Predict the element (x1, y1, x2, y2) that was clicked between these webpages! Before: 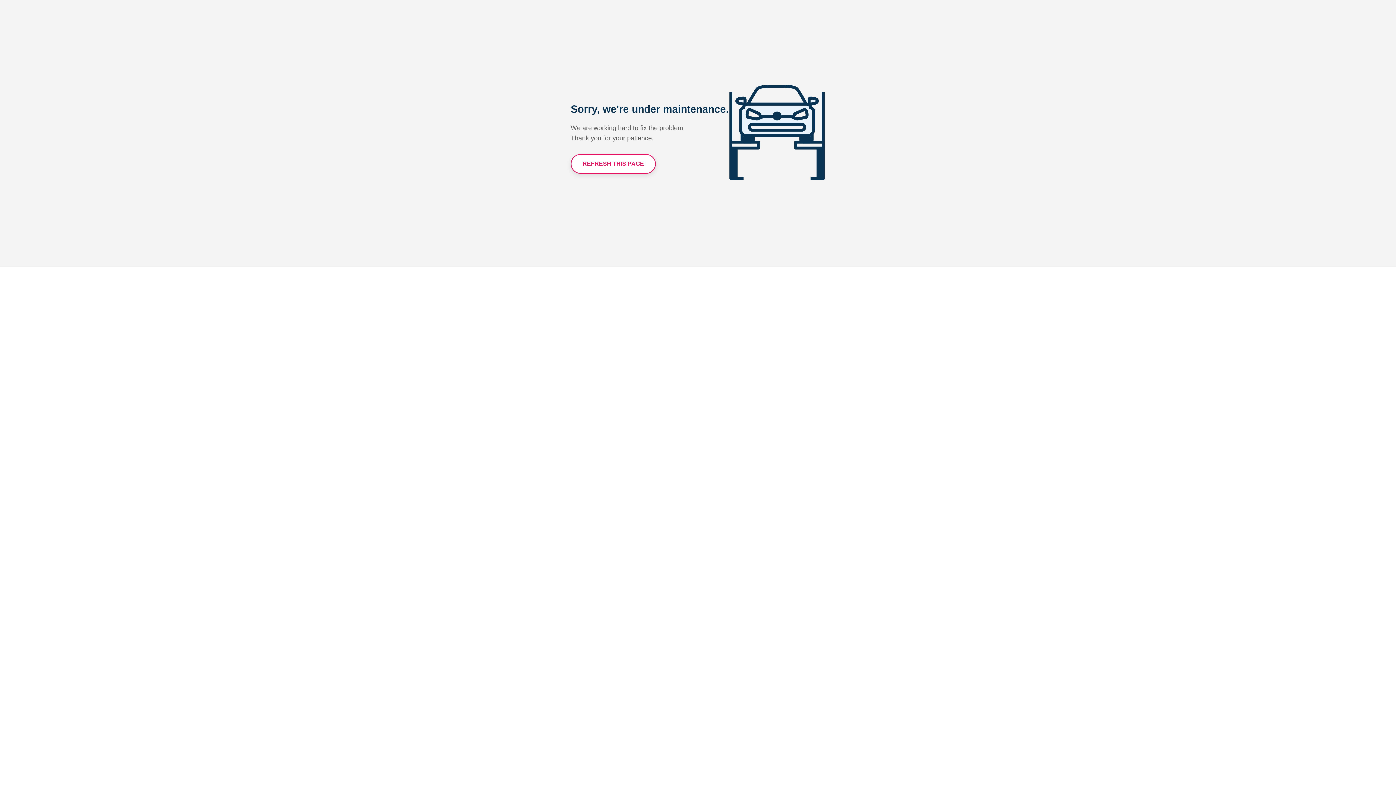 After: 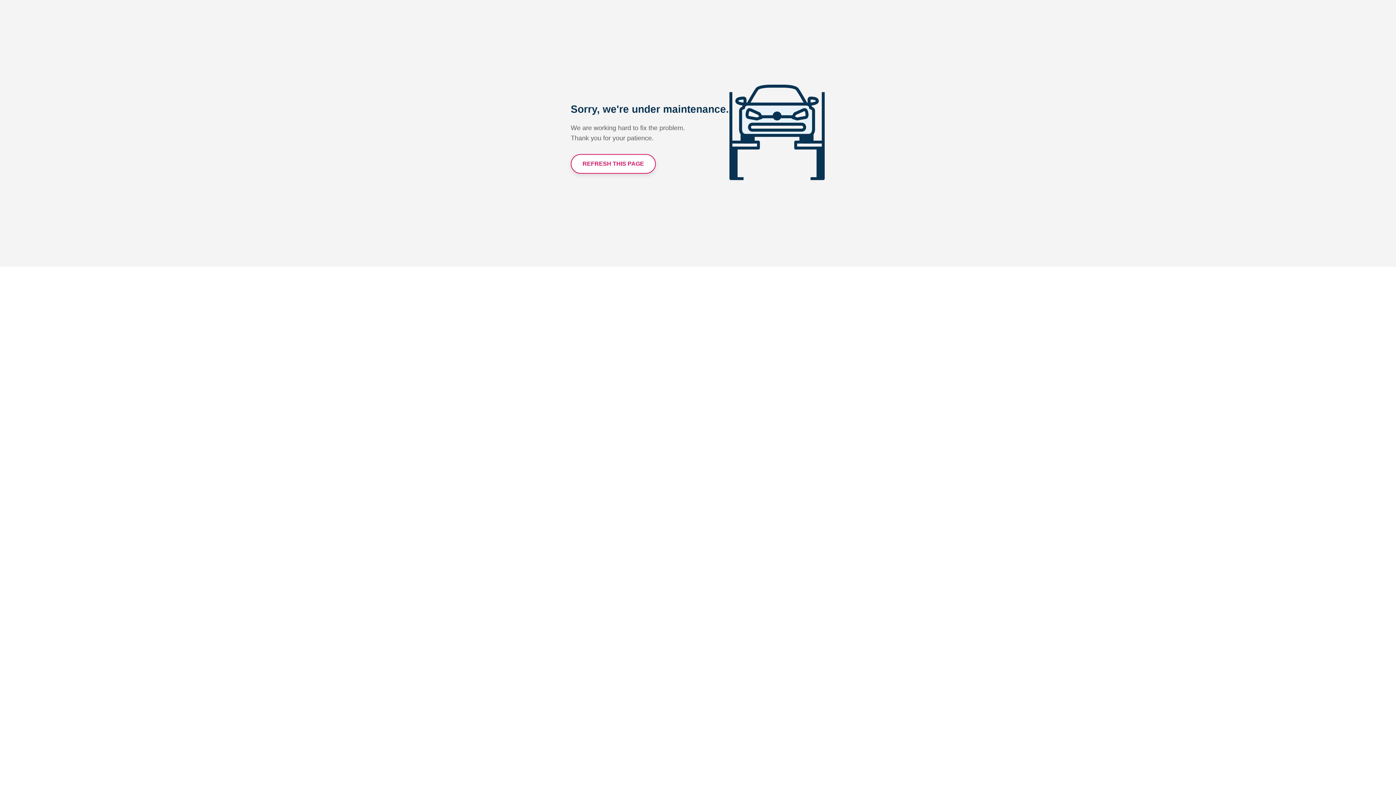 Action: label: REFRESH THIS PAGE bbox: (570, 154, 656, 173)